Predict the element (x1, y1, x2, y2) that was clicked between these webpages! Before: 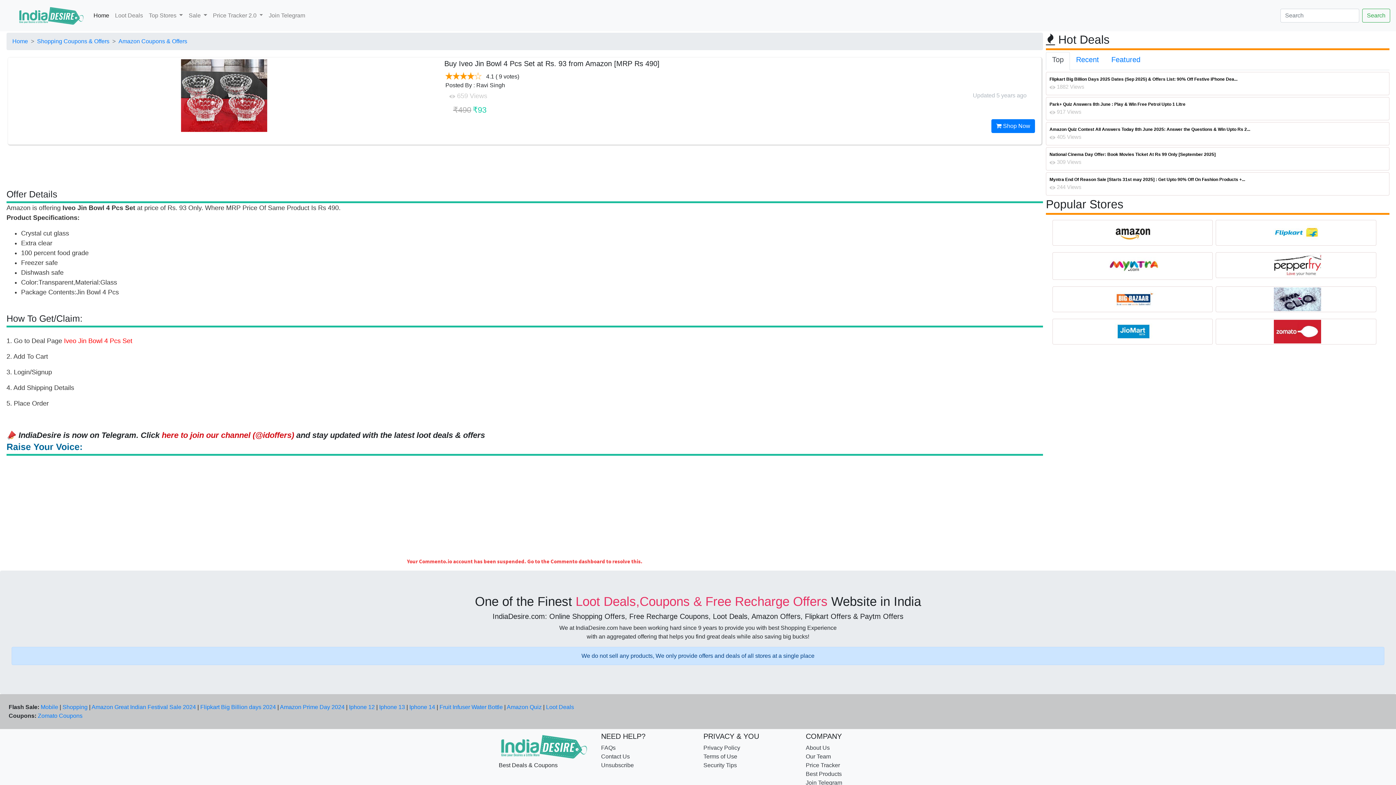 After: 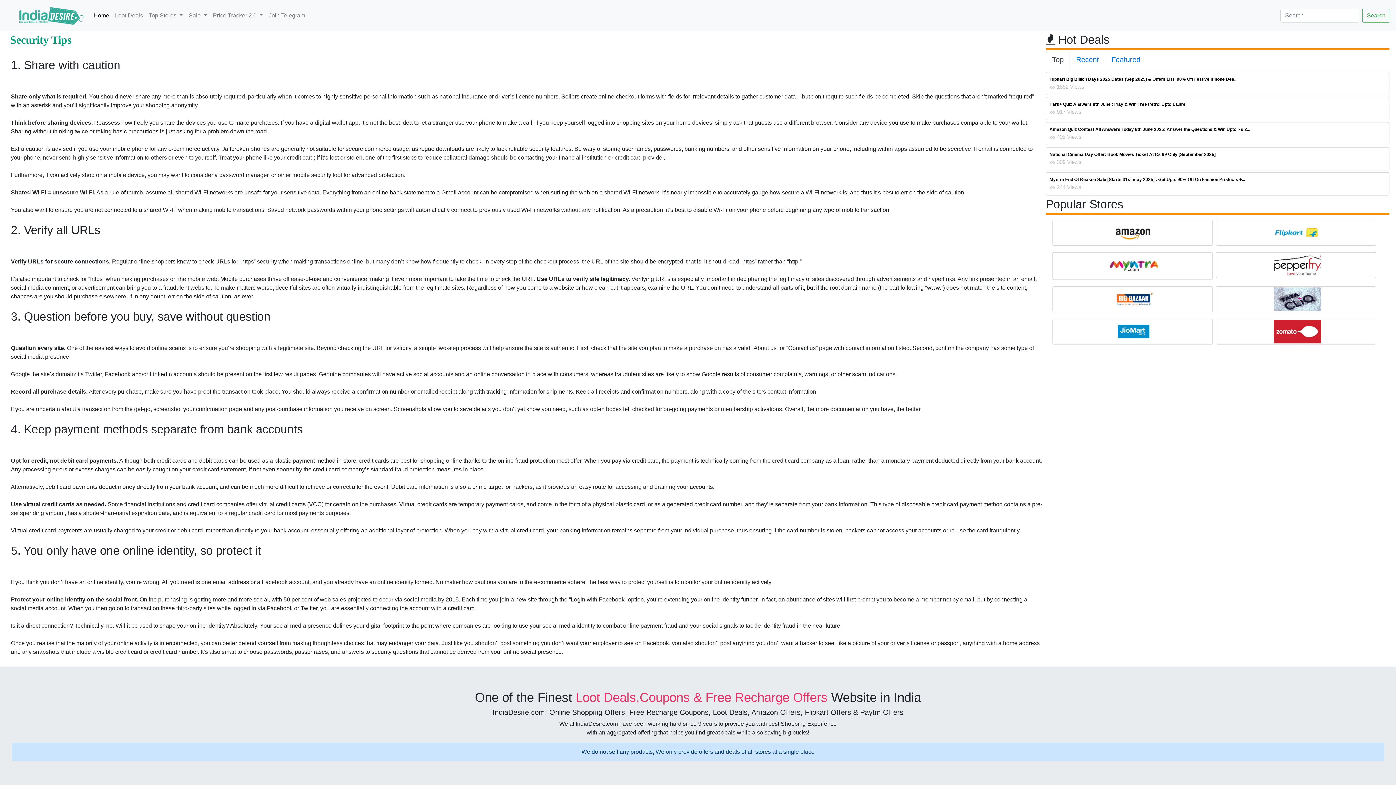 Action: label: Security Tips bbox: (703, 762, 737, 768)